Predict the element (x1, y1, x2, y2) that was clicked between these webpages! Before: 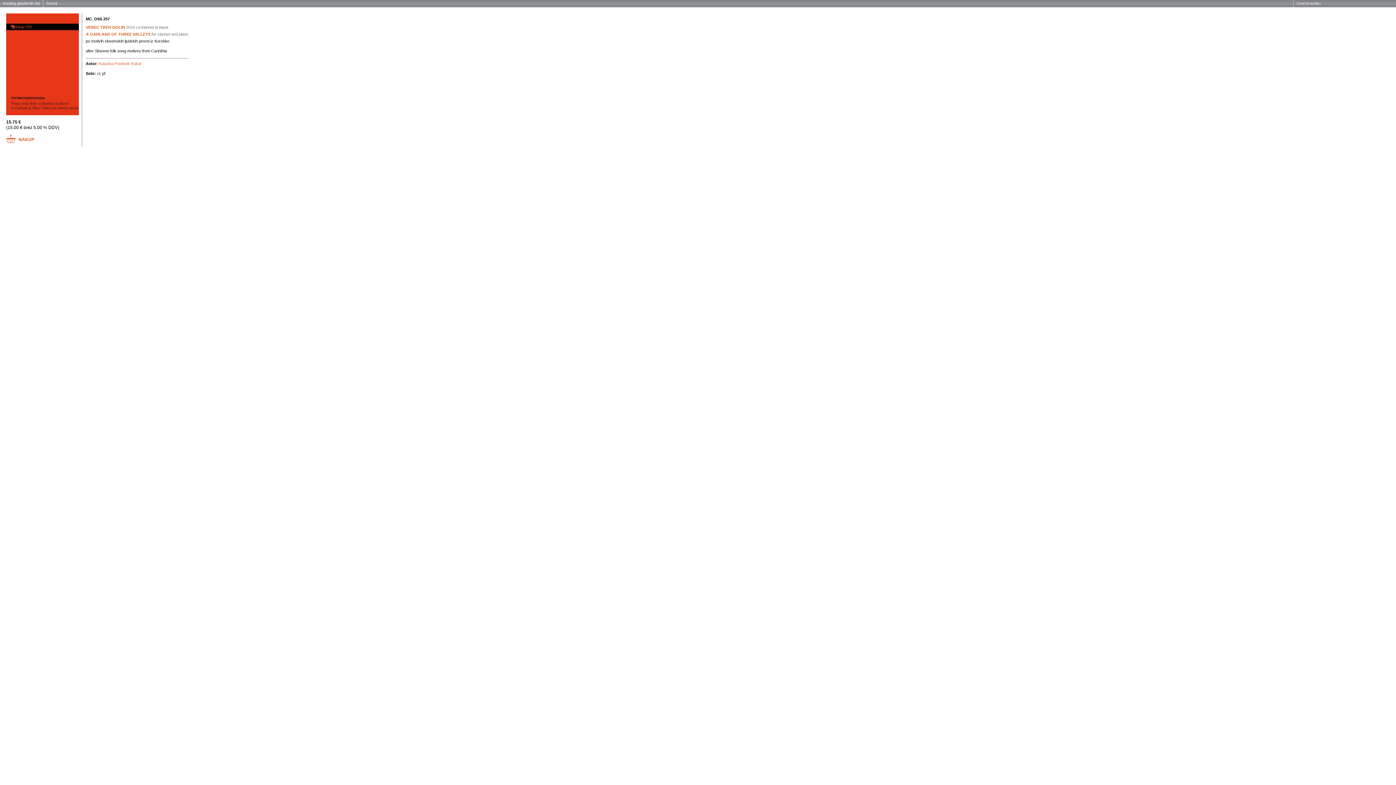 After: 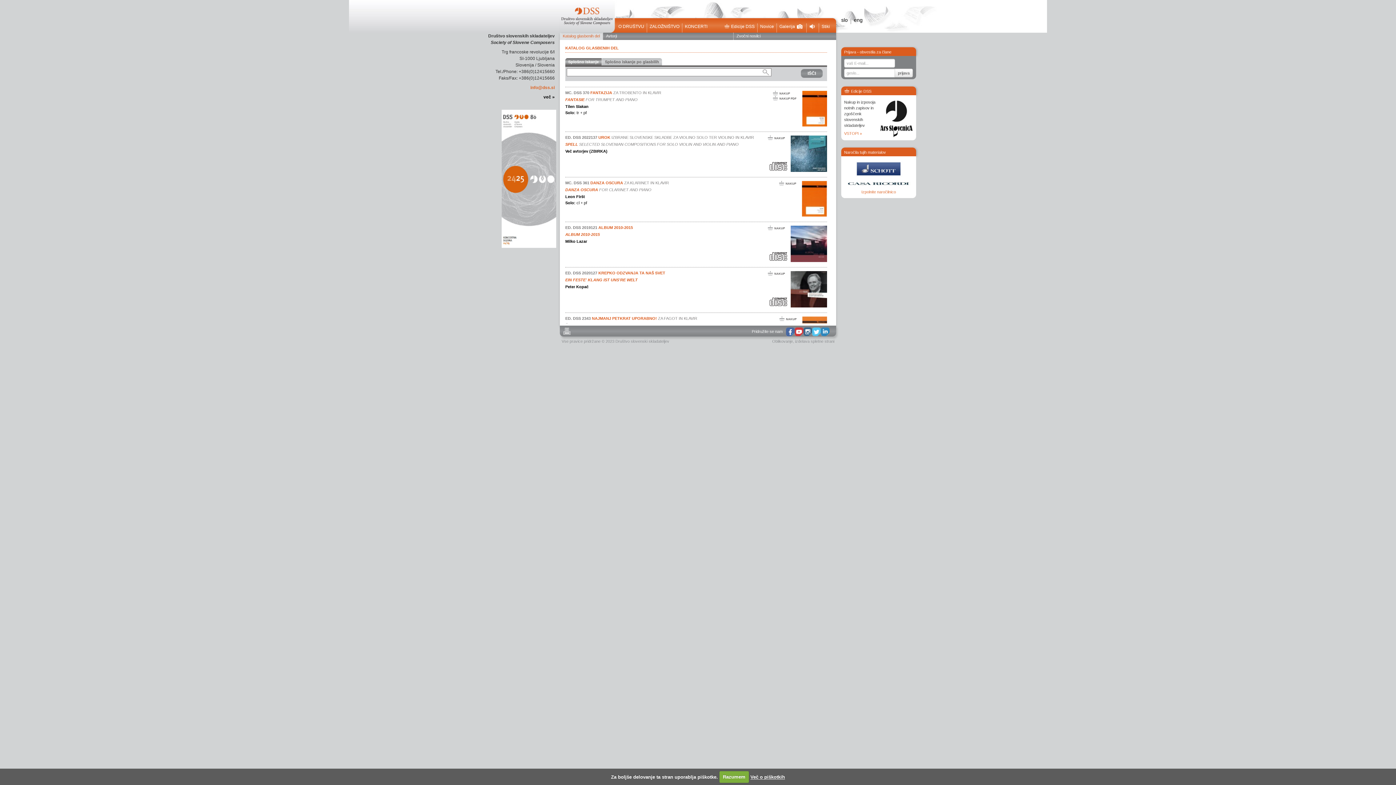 Action: bbox: (0, 0, 42, 7) label: Katalog glasbenih del